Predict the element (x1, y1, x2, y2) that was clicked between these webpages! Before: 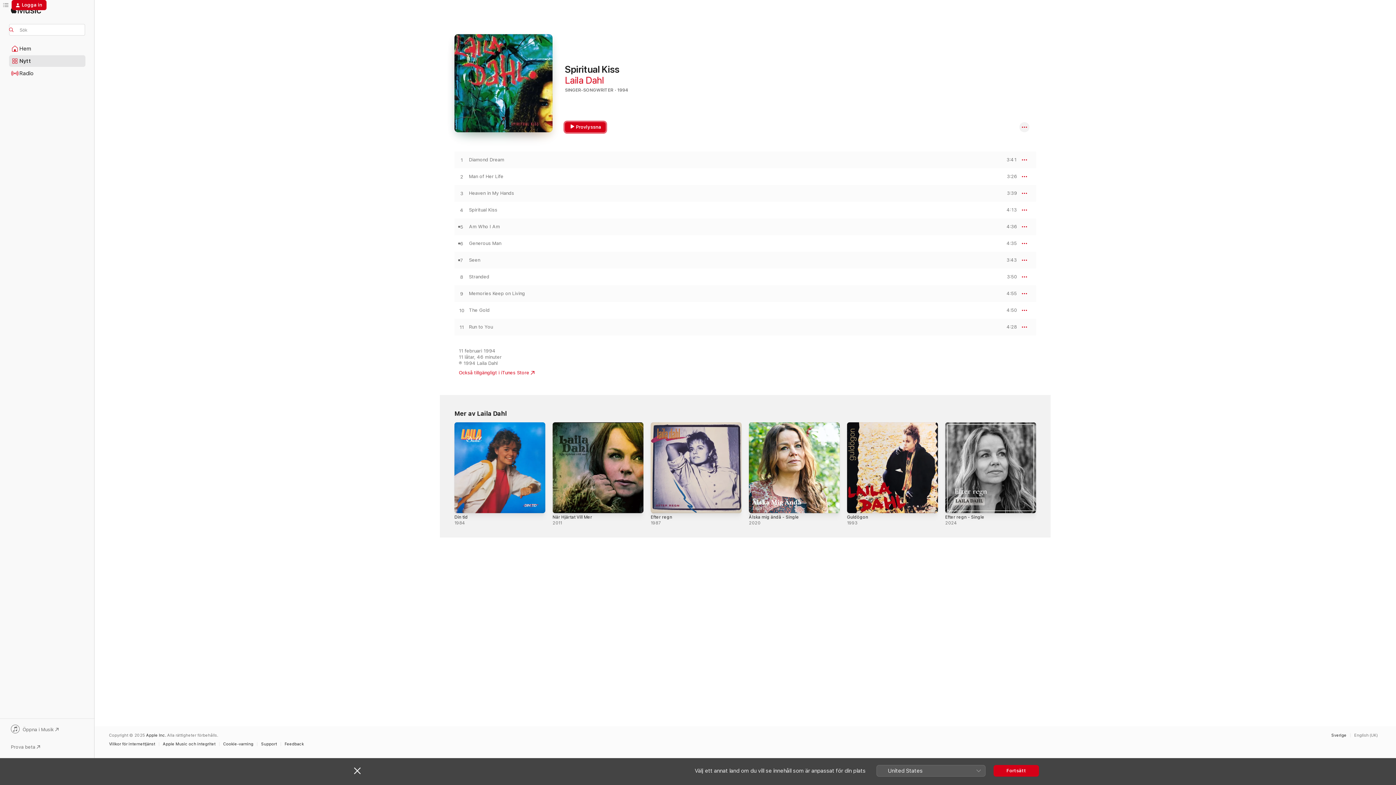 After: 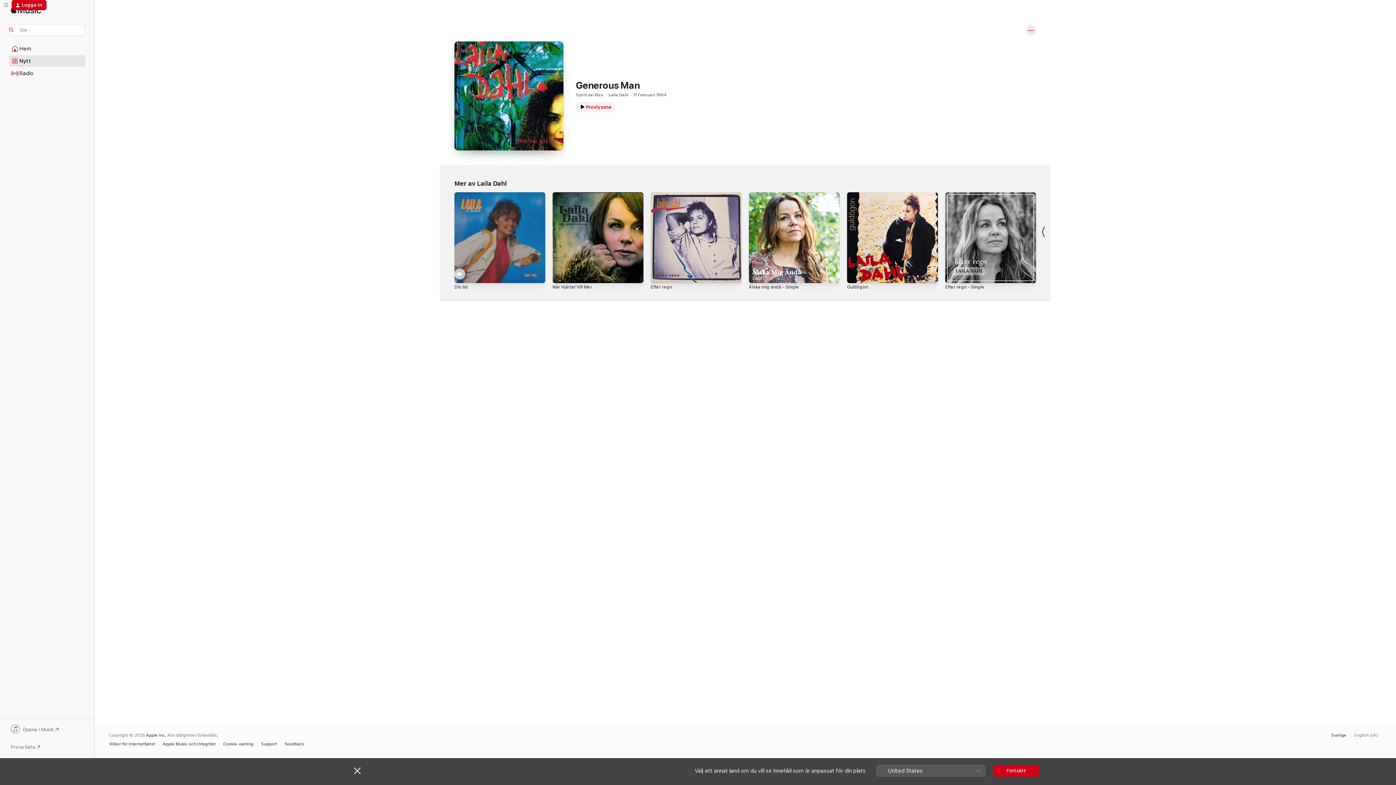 Action: bbox: (469, 240, 501, 246) label: Generous Man